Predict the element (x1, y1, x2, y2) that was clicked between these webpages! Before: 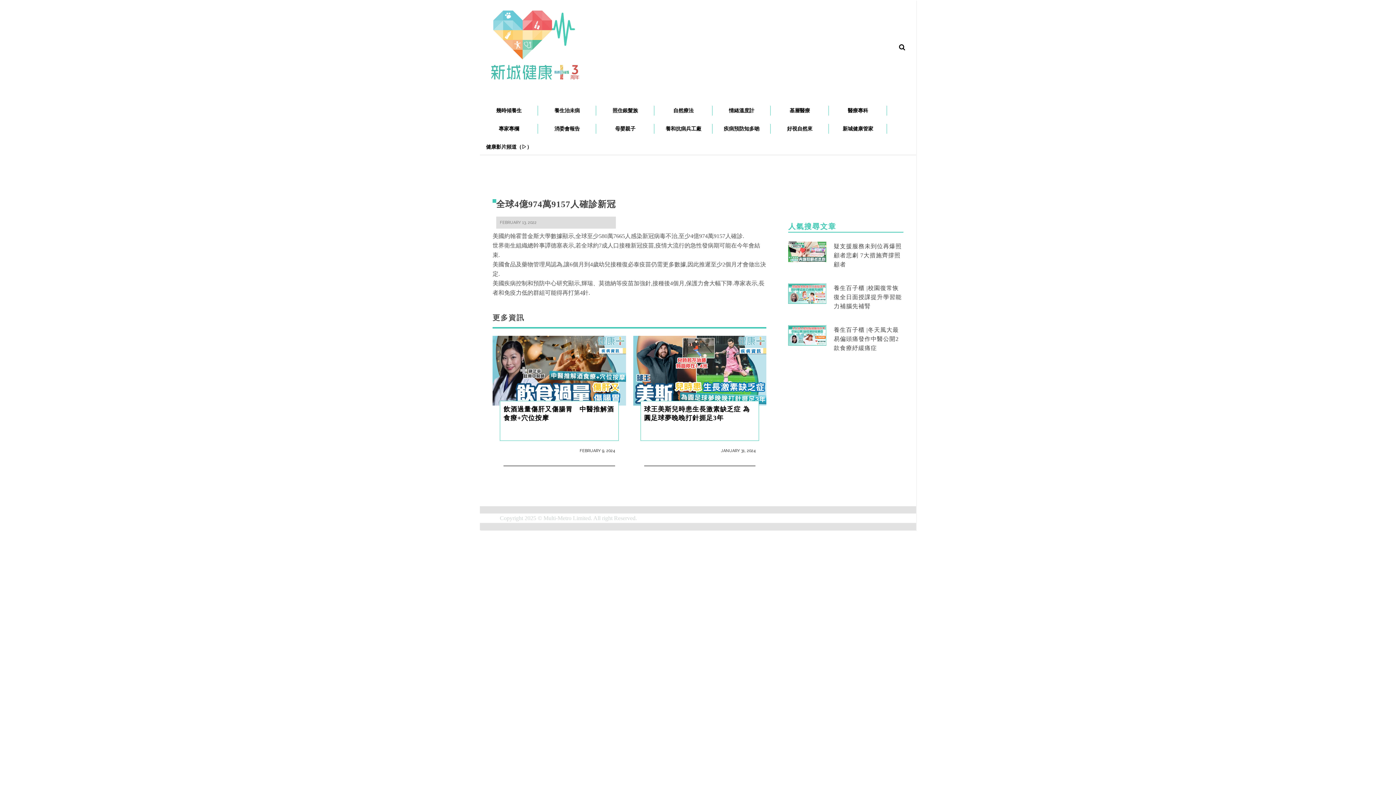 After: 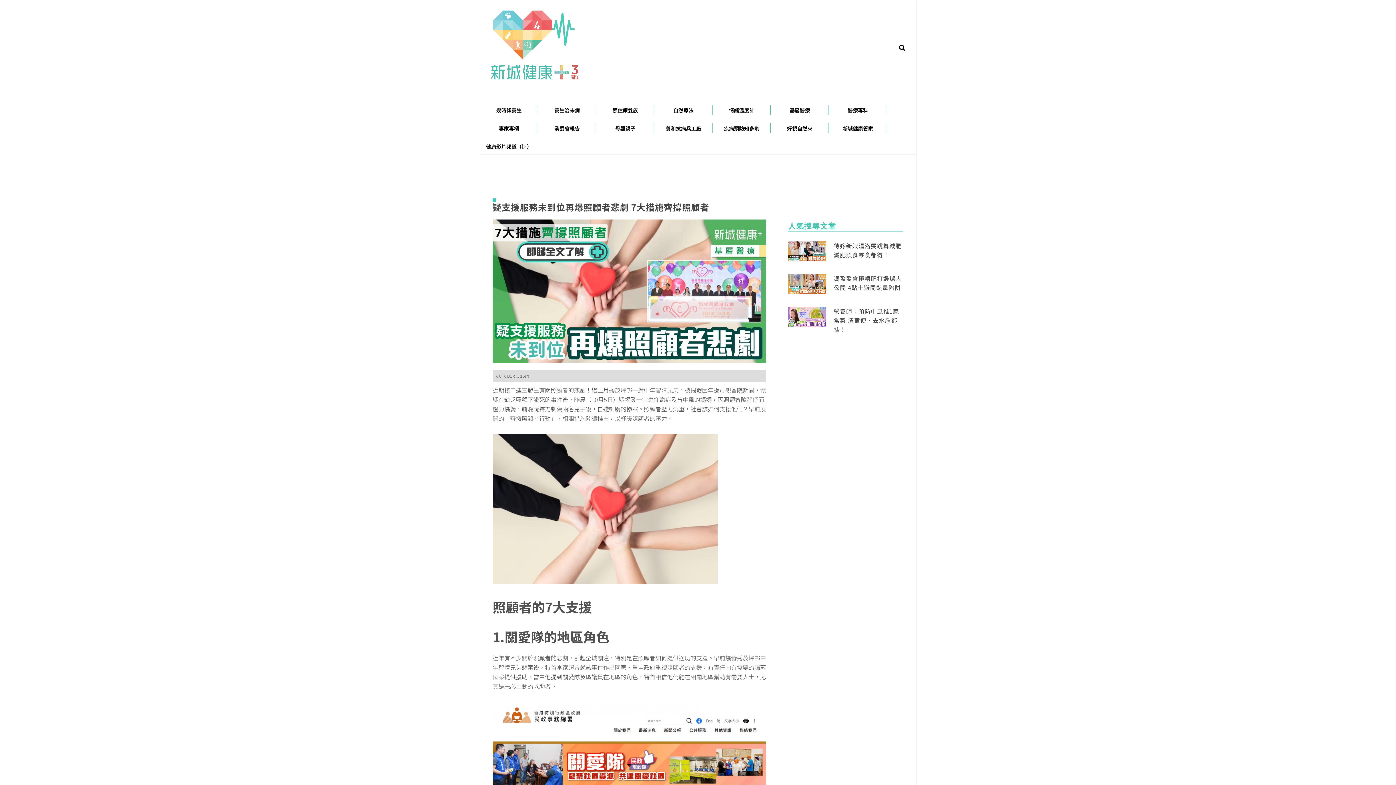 Action: bbox: (788, 248, 826, 254)